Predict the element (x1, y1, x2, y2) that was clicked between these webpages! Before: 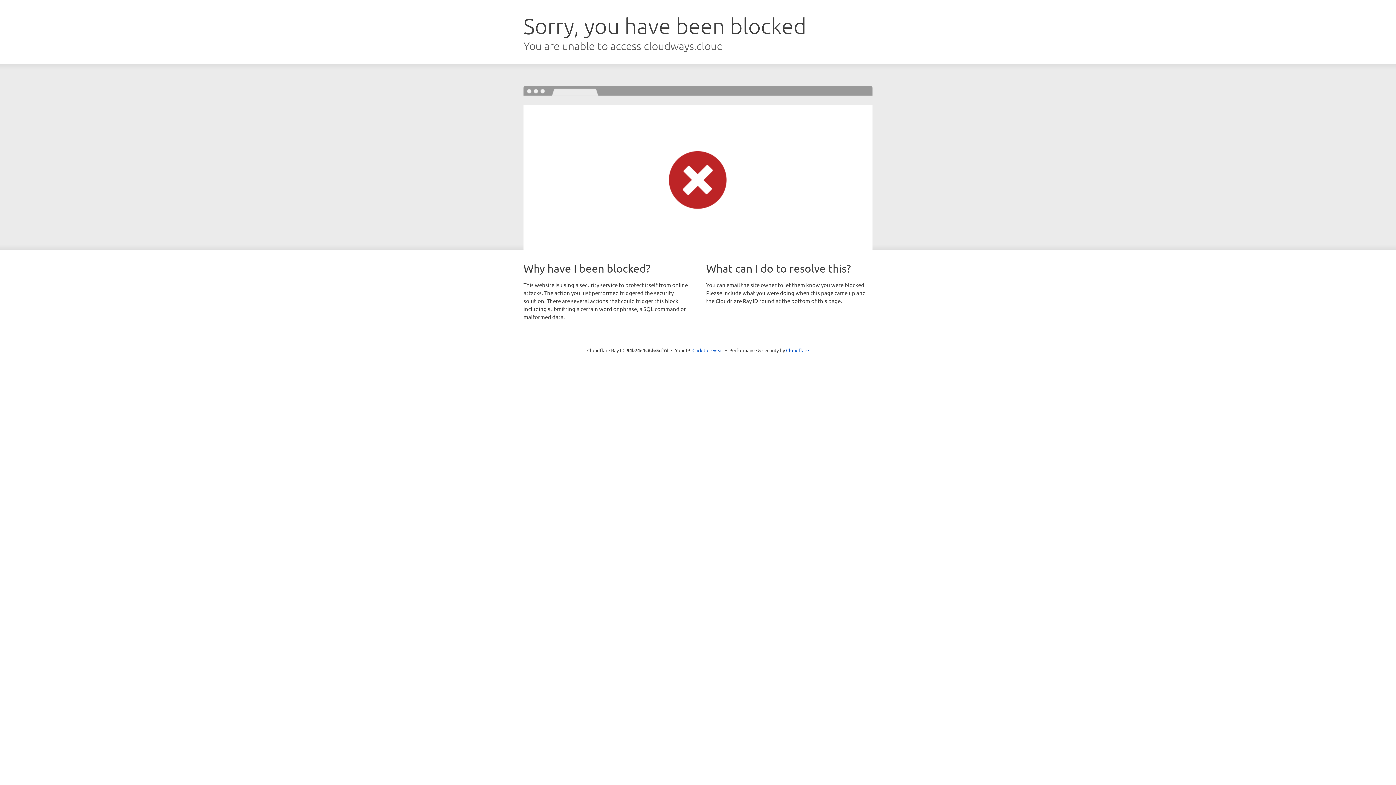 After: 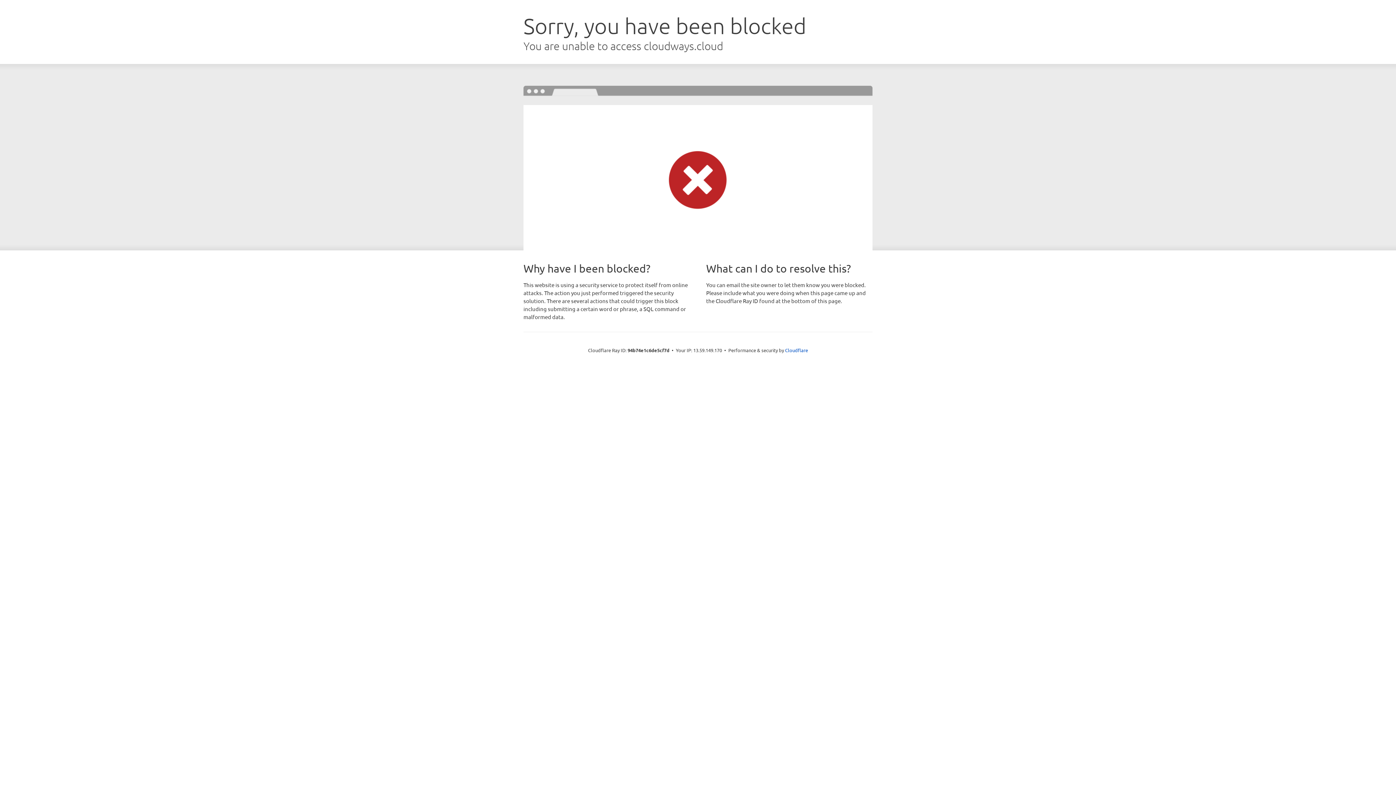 Action: bbox: (692, 346, 723, 353) label: Click to reveal